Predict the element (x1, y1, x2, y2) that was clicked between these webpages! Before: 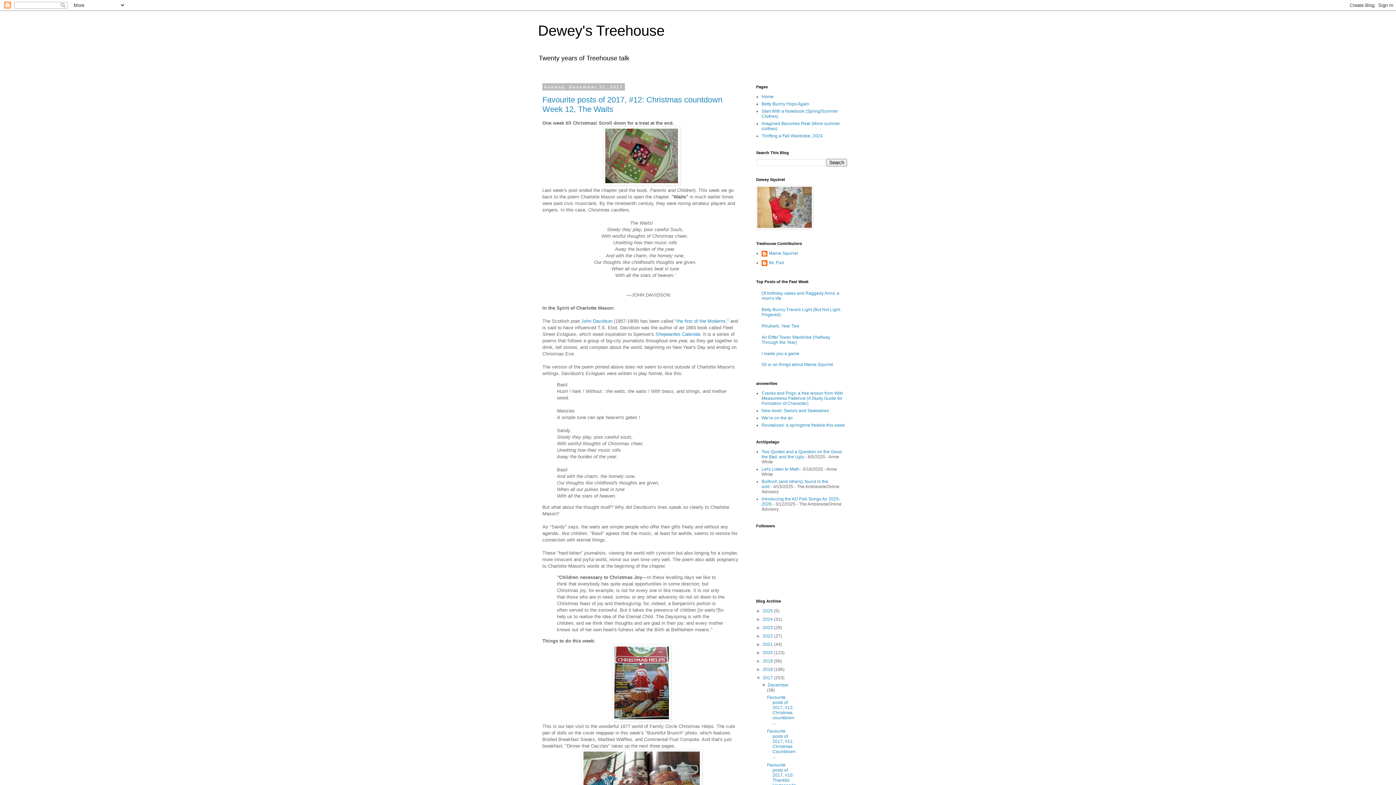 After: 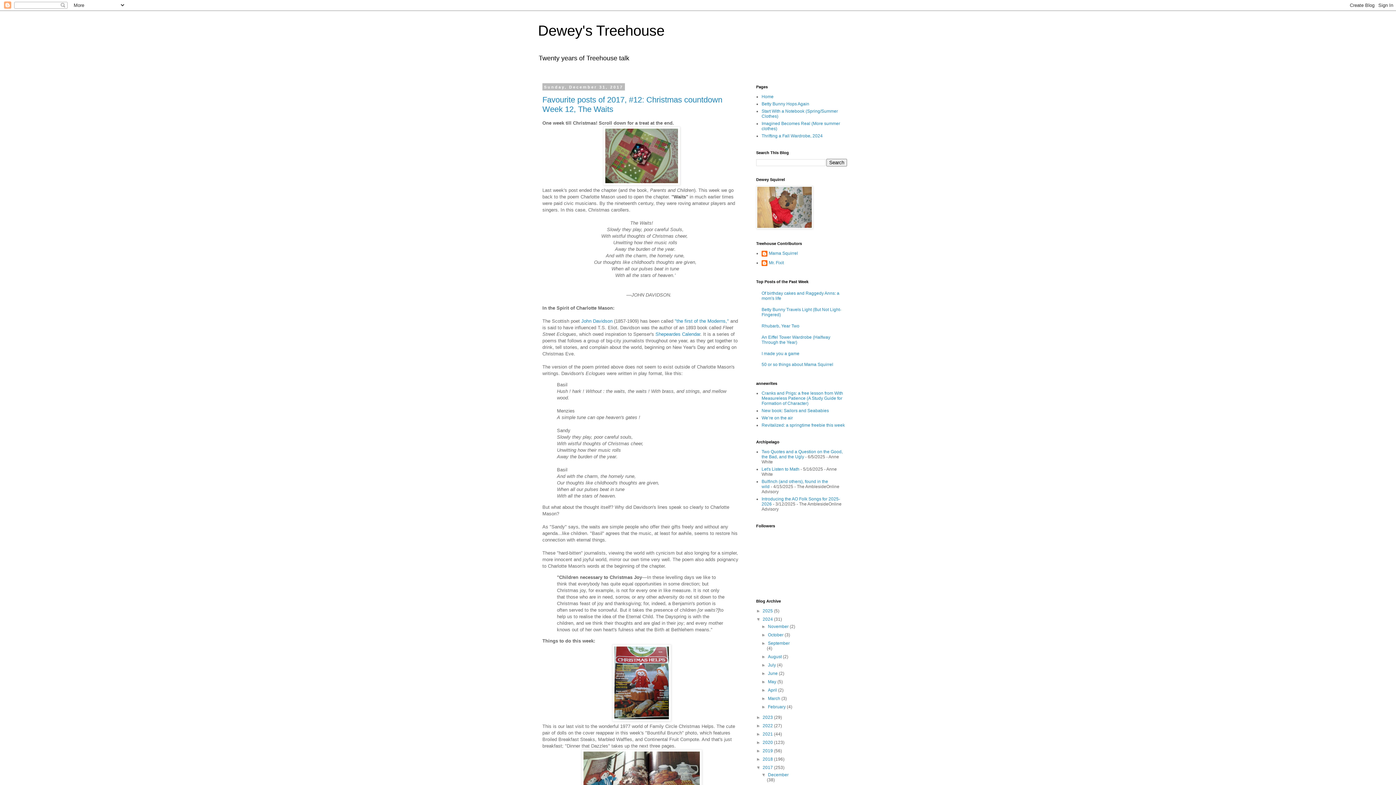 Action: label: ►   bbox: (756, 616, 762, 622)